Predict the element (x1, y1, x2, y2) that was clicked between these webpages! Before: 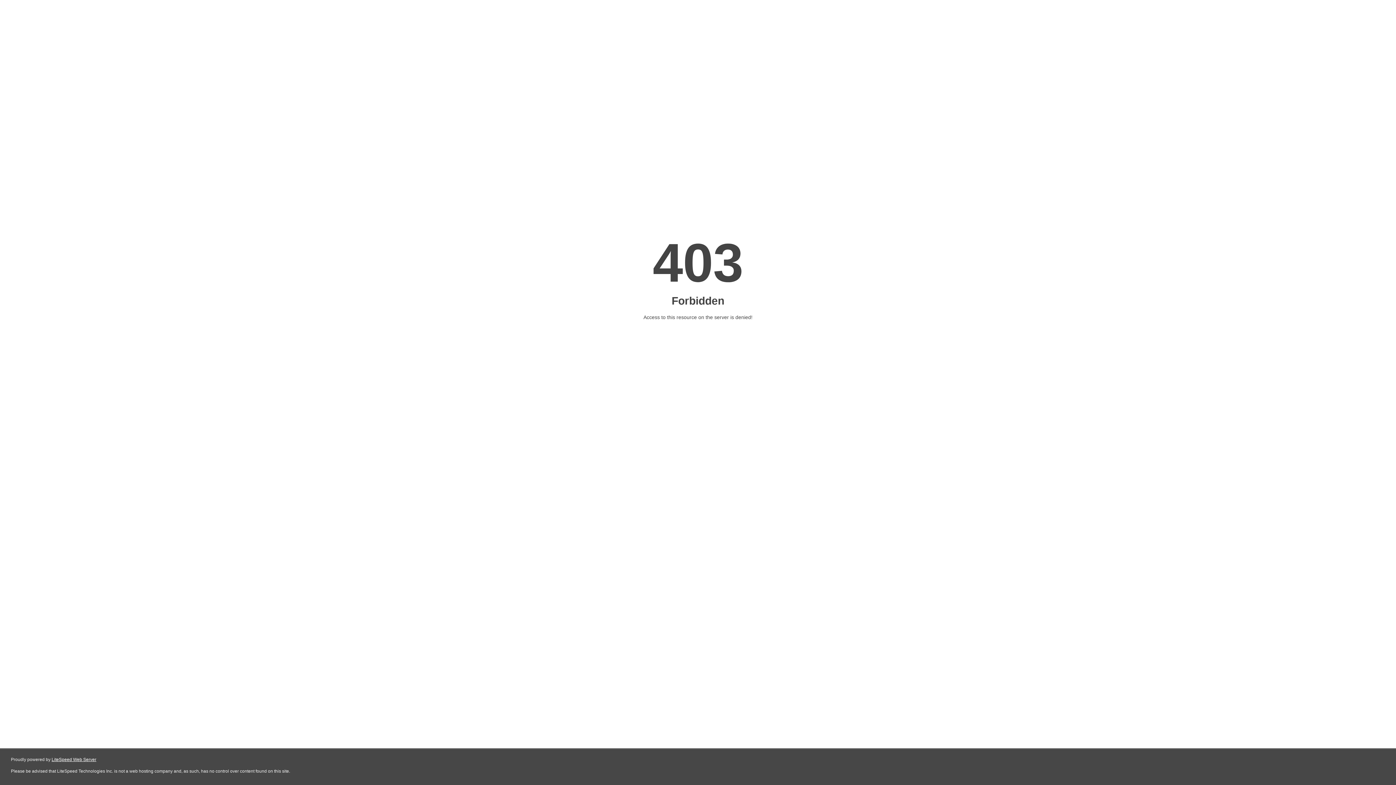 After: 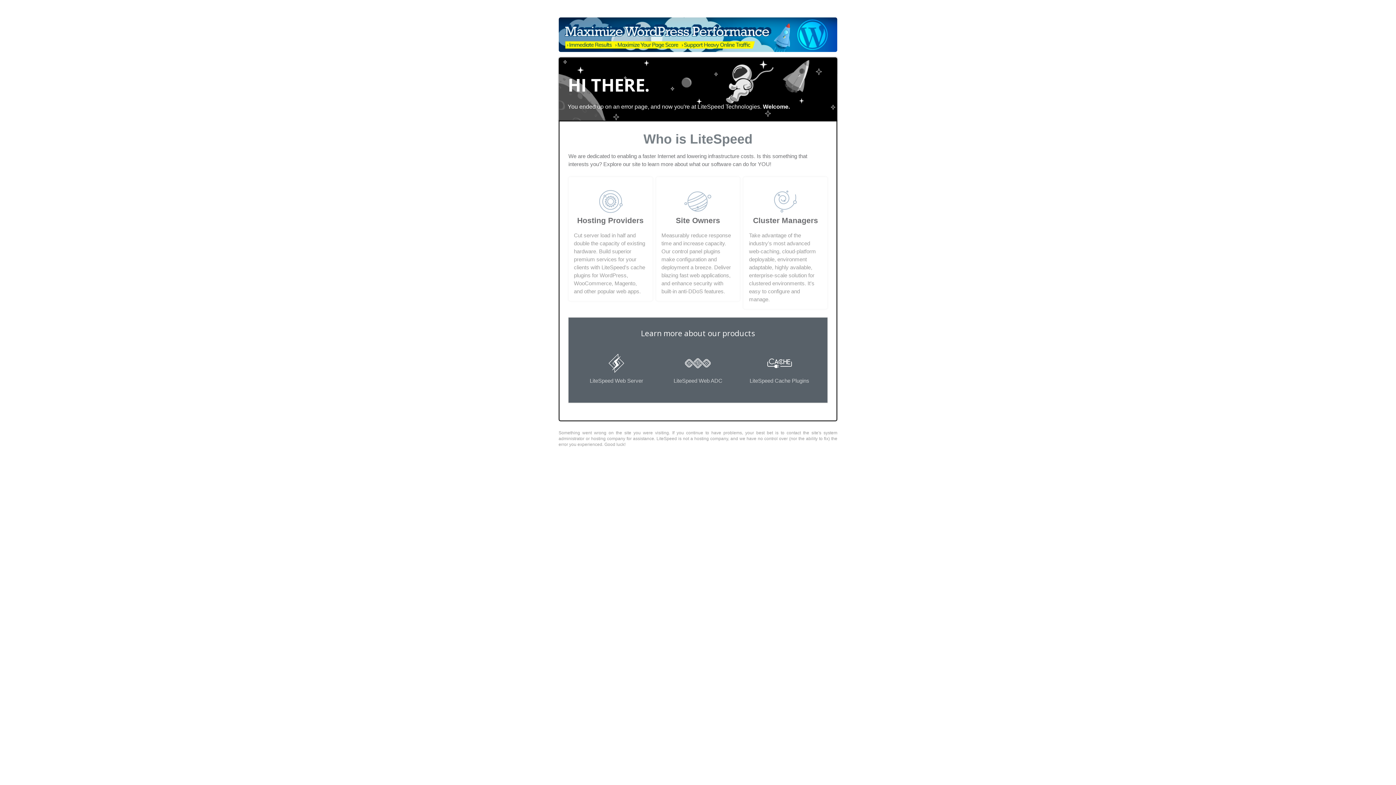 Action: bbox: (51, 757, 96, 762) label: LiteSpeed Web Server